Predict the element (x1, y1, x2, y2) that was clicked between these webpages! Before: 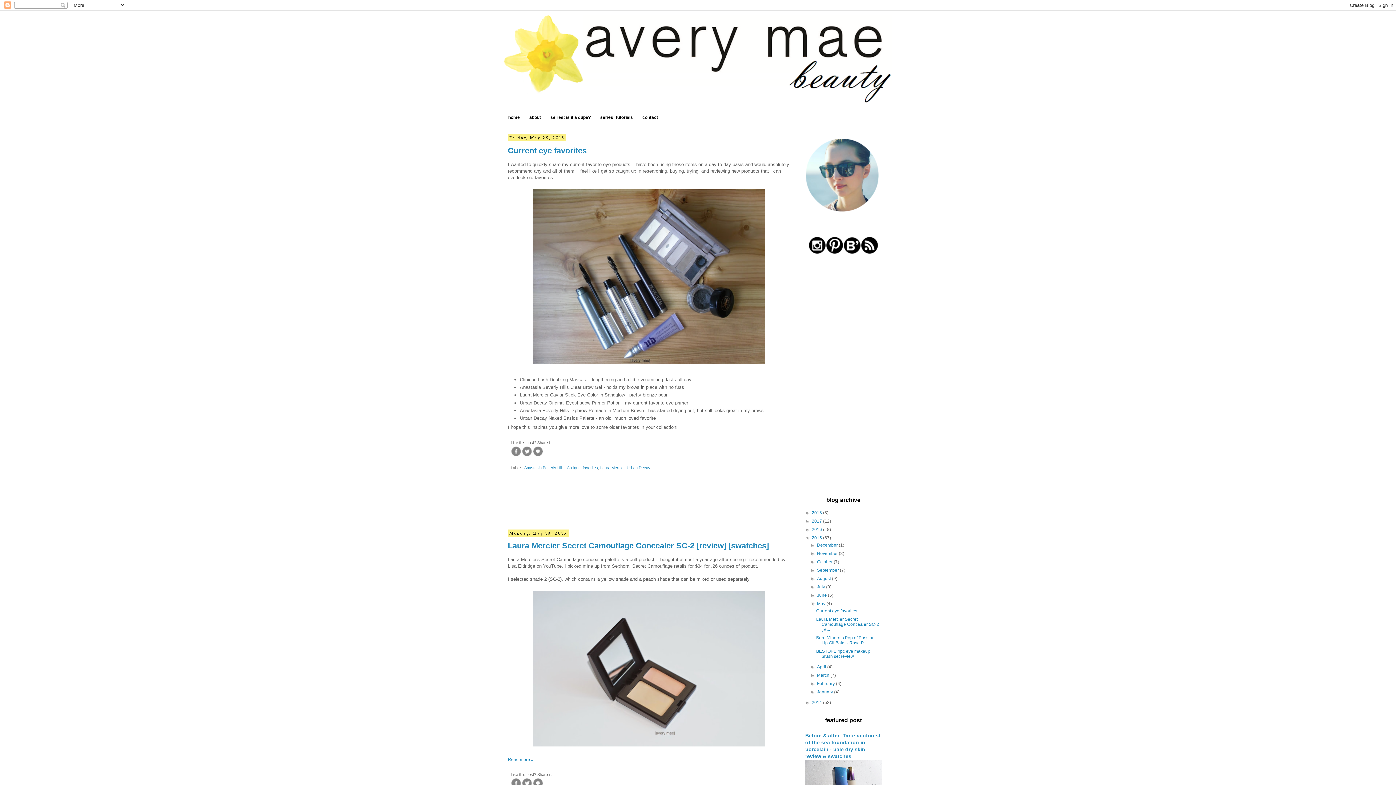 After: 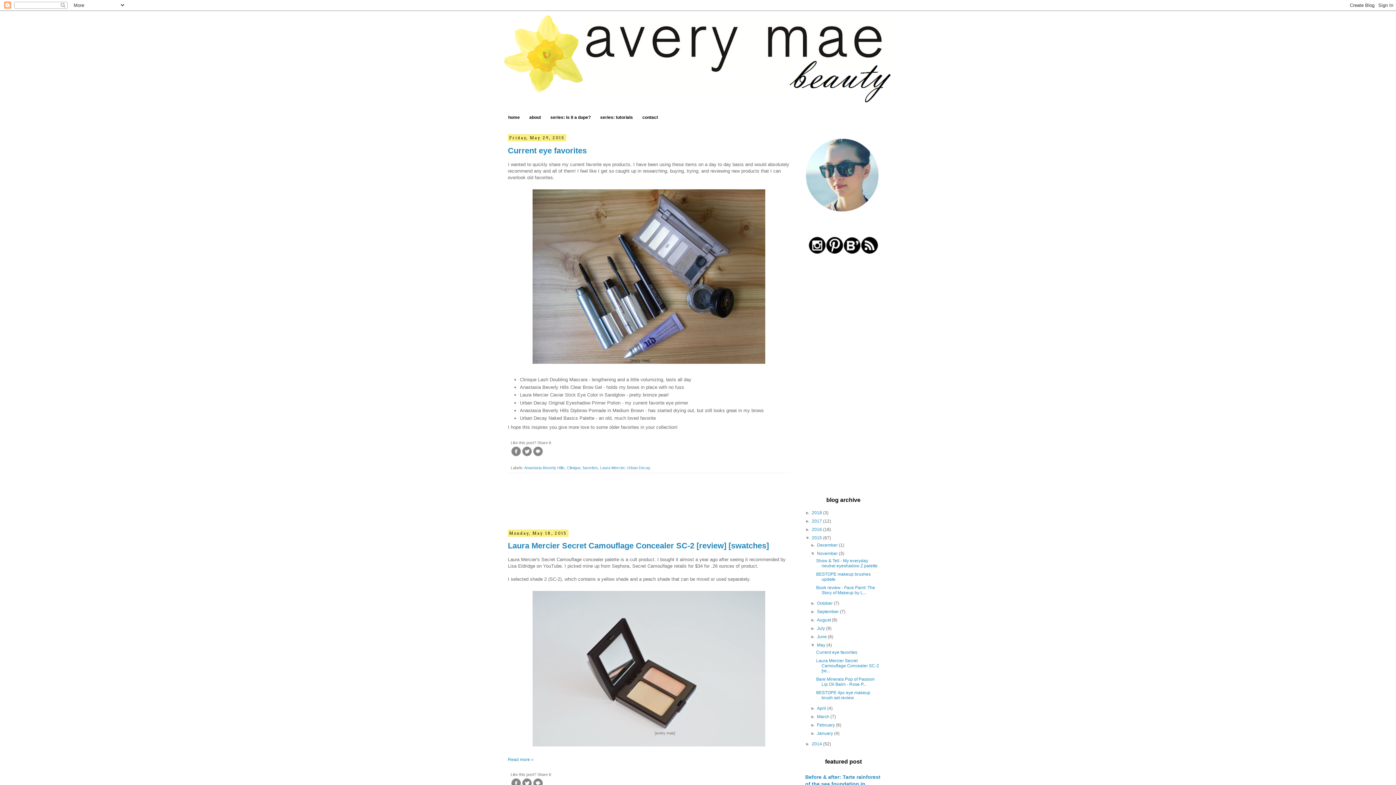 Action: bbox: (810, 551, 817, 556) label: ►  